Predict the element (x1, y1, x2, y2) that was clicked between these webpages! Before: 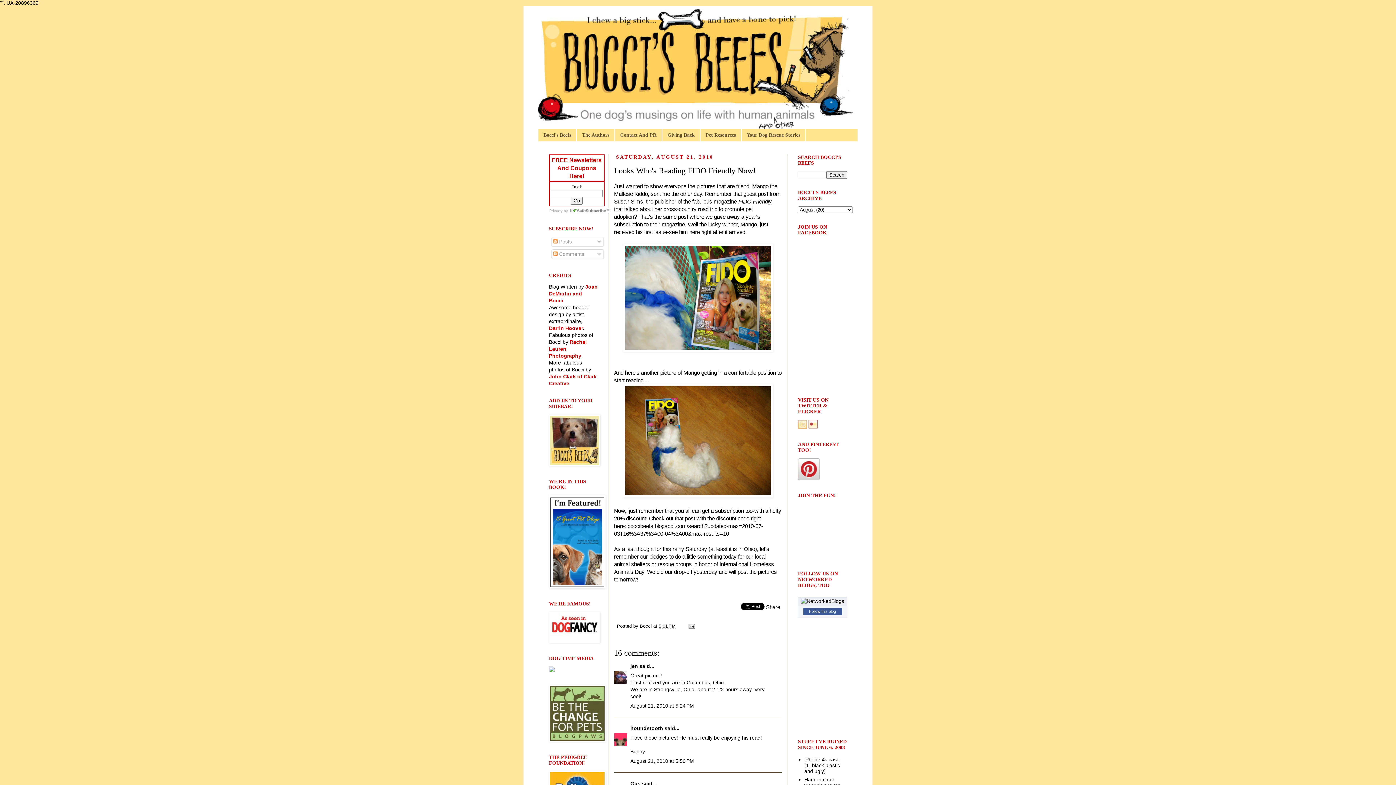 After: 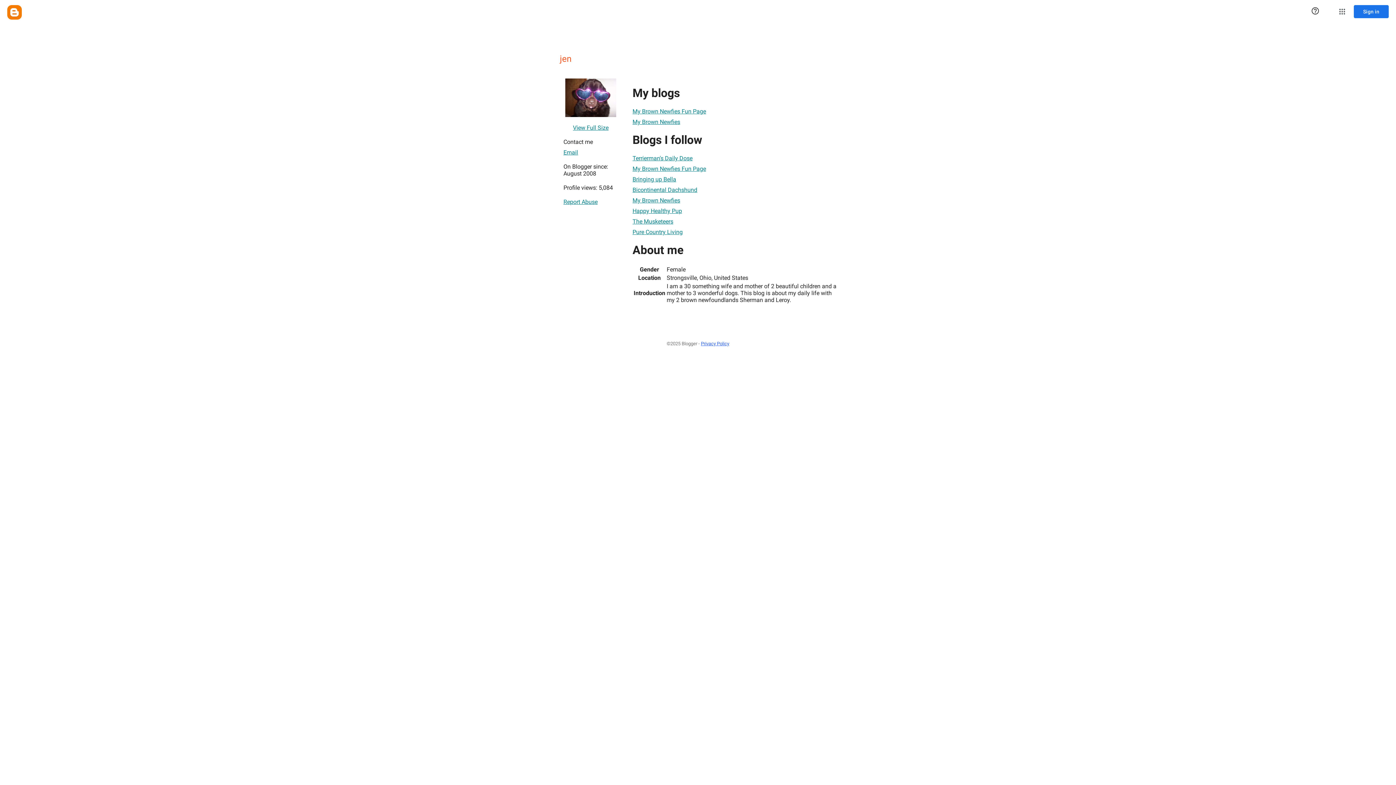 Action: label: jen bbox: (630, 663, 638, 669)